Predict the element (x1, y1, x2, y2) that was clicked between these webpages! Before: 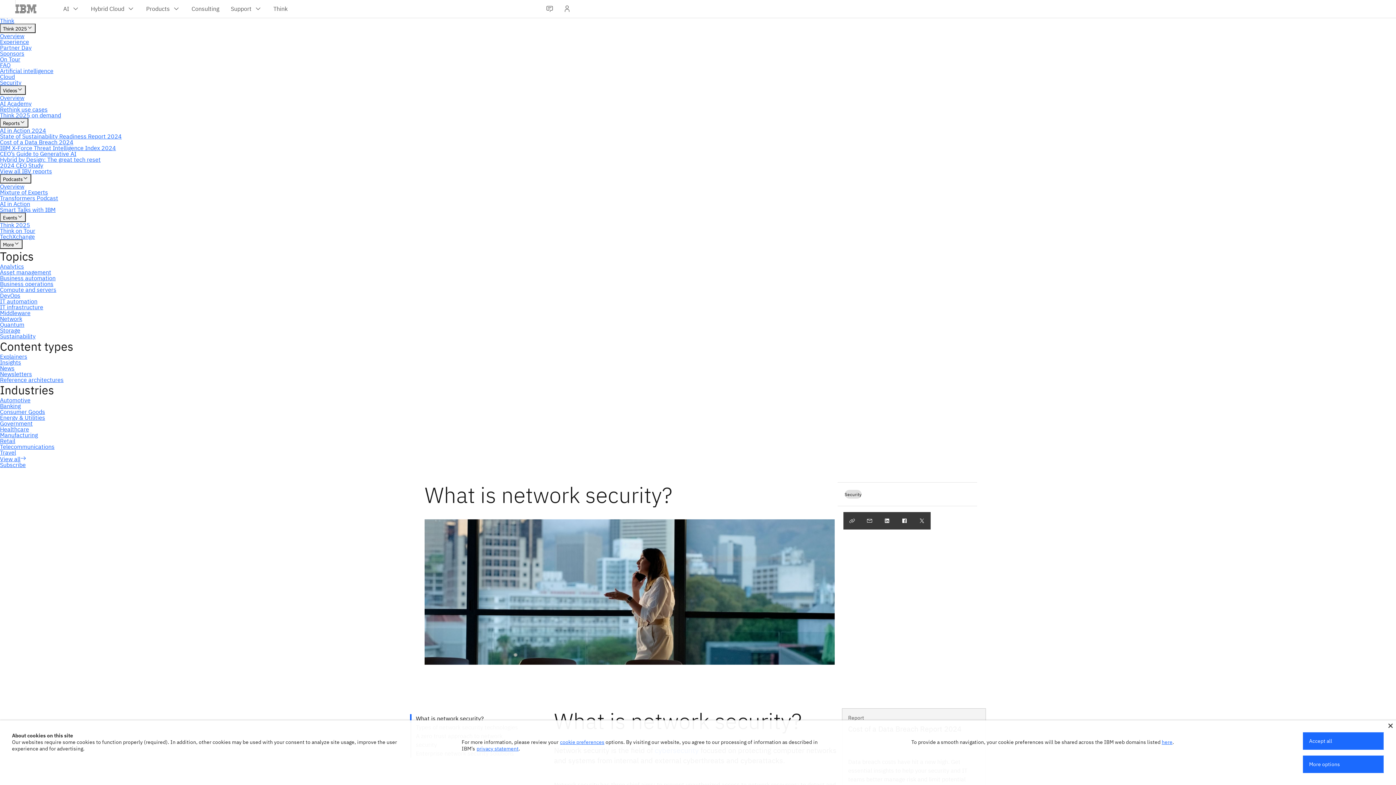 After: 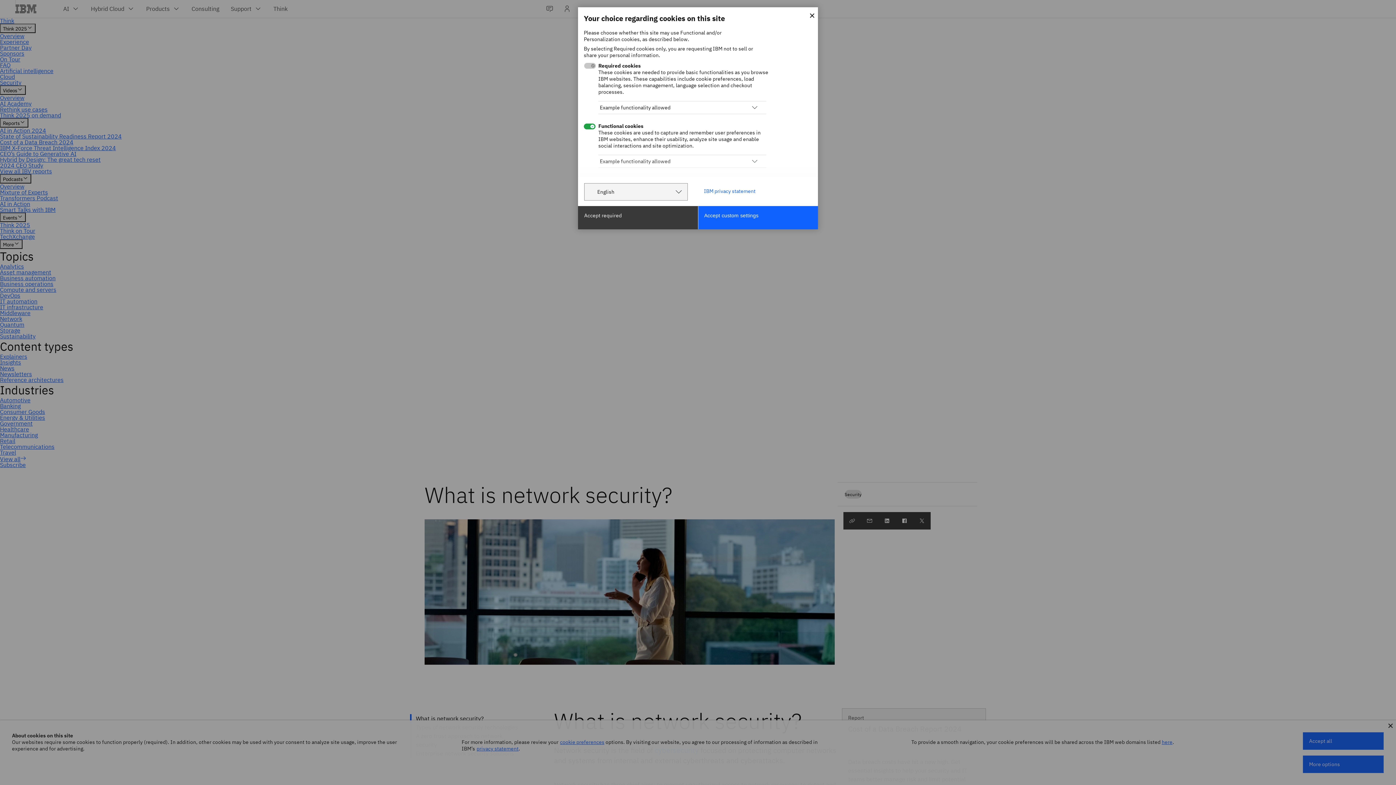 Action: bbox: (560, 739, 604, 745) label: cookie preferences